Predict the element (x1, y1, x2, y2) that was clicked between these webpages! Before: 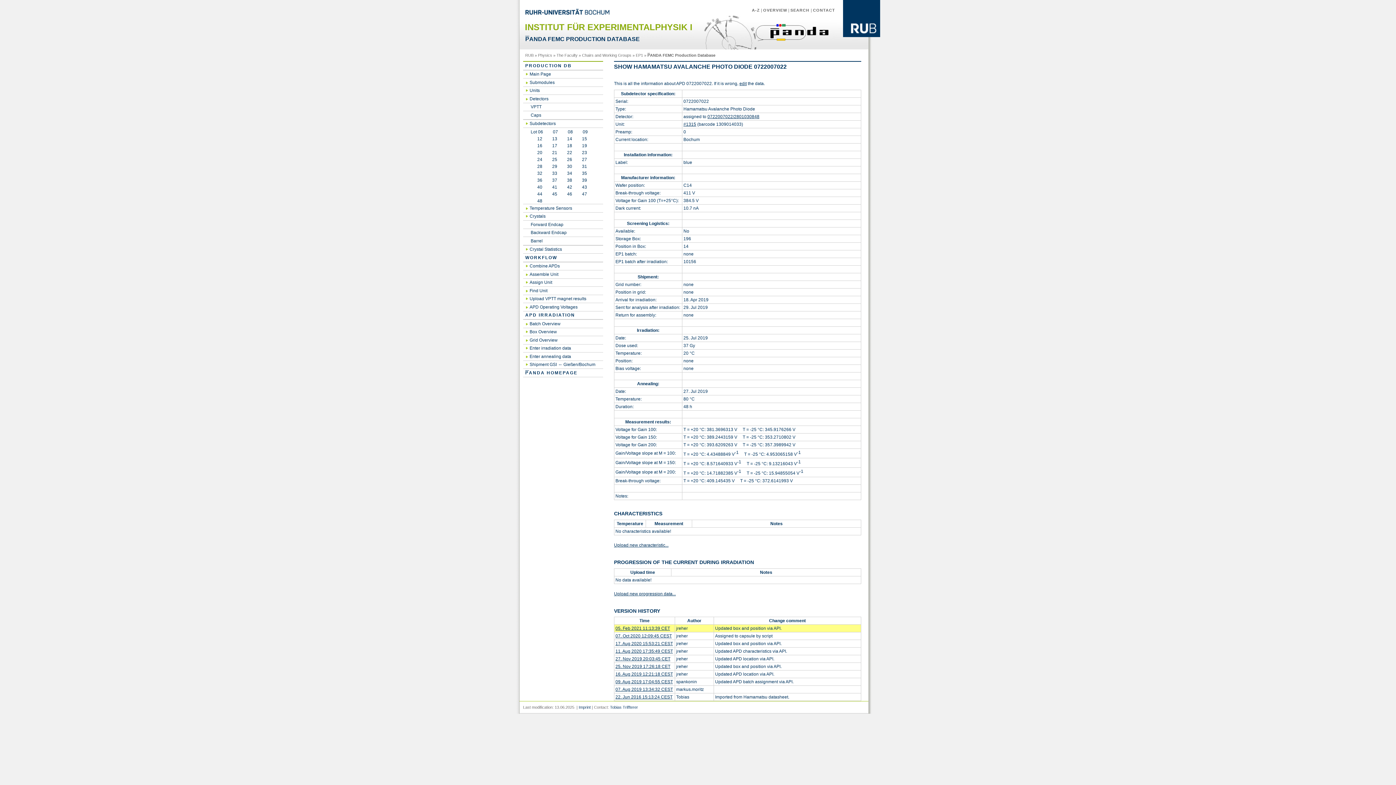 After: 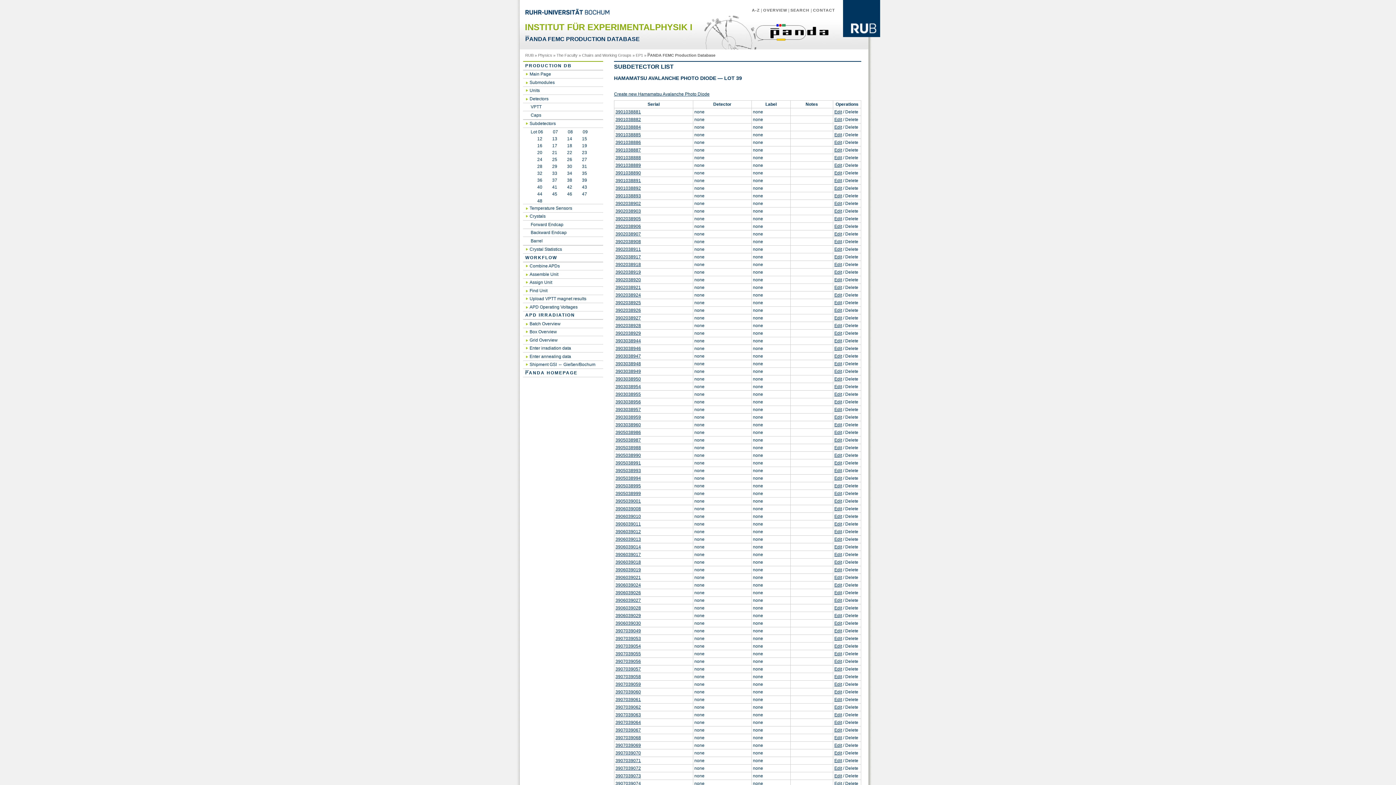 Action: bbox: (574, 176, 589, 184) label: 39